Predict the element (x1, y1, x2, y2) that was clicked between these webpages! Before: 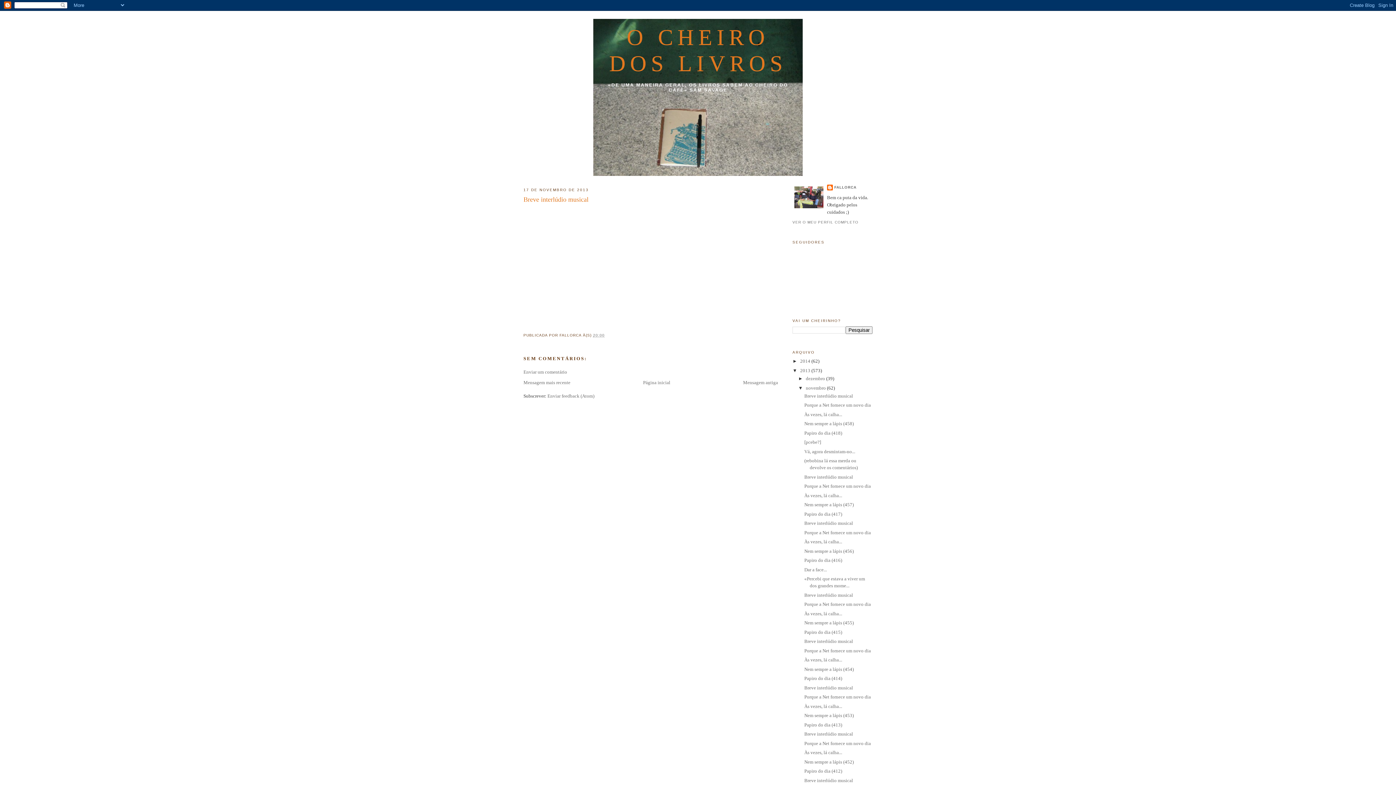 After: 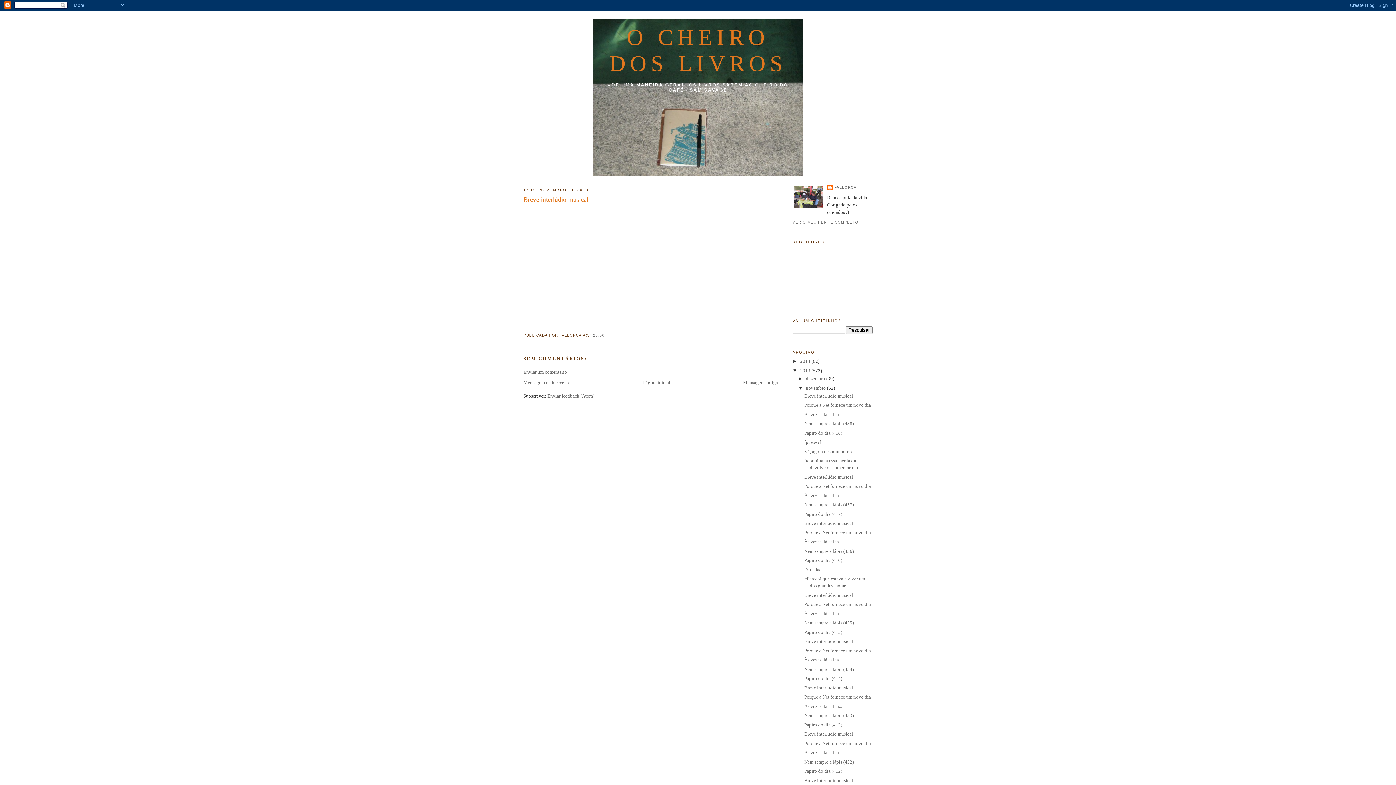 Action: label: 20:00 bbox: (593, 333, 604, 337)